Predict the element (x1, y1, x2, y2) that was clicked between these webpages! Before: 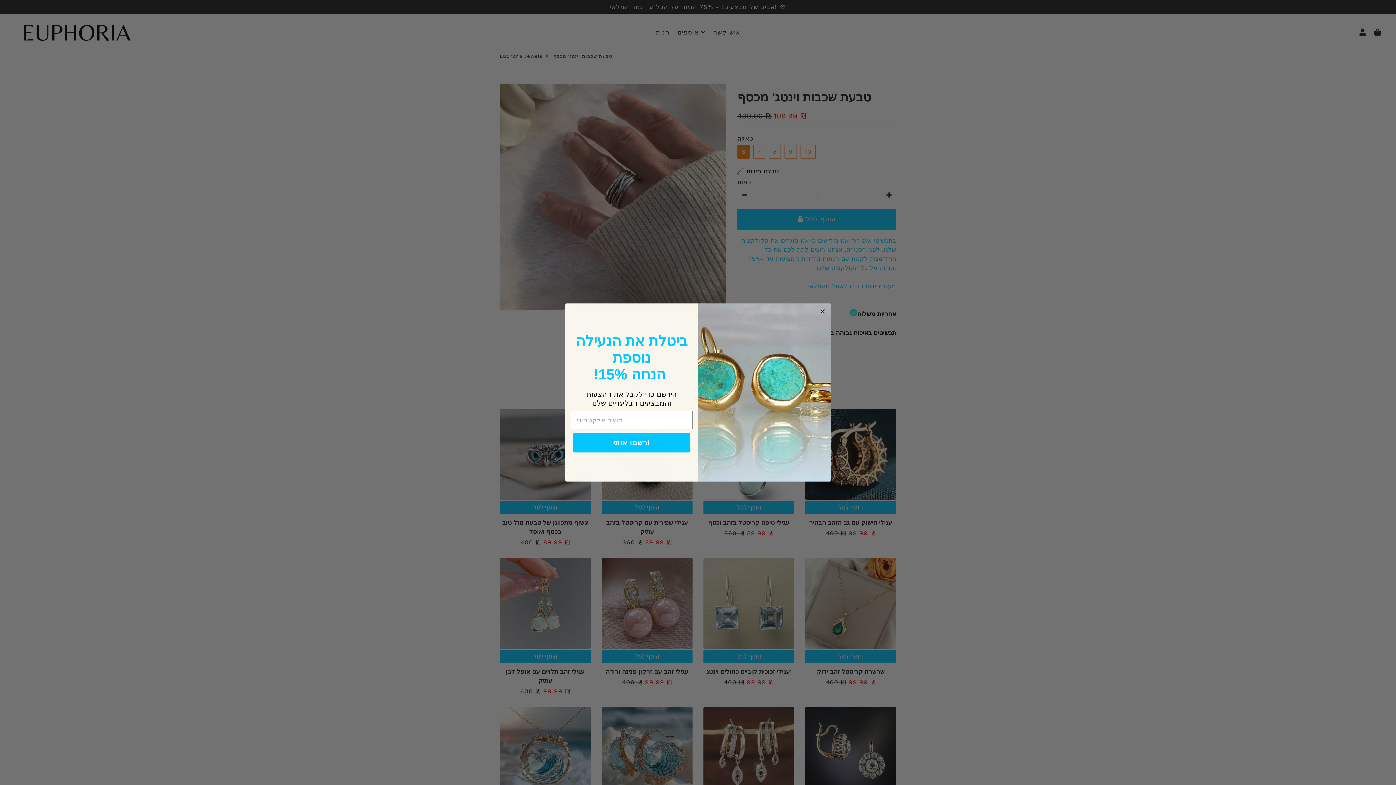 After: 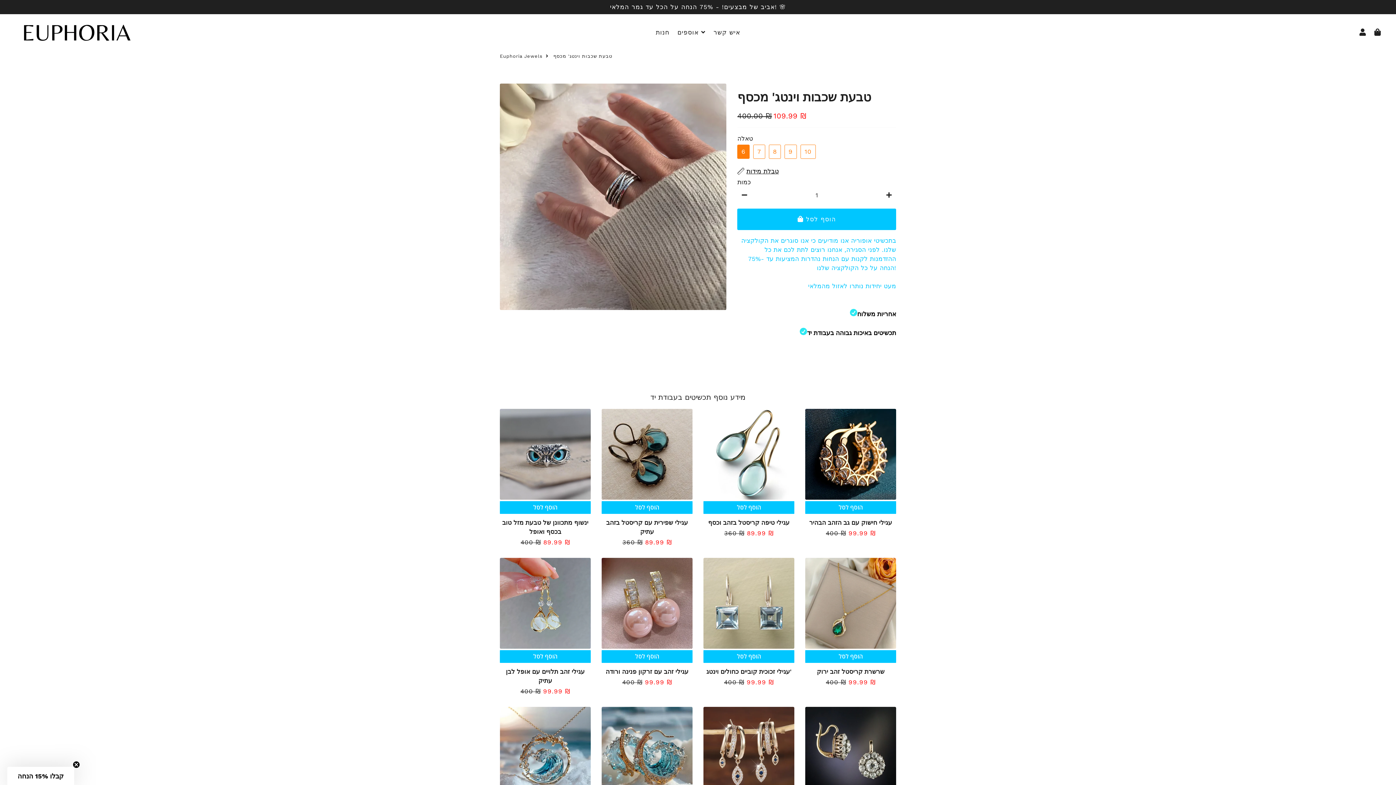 Action: label: Close dialog bbox: (818, 326, 827, 335)